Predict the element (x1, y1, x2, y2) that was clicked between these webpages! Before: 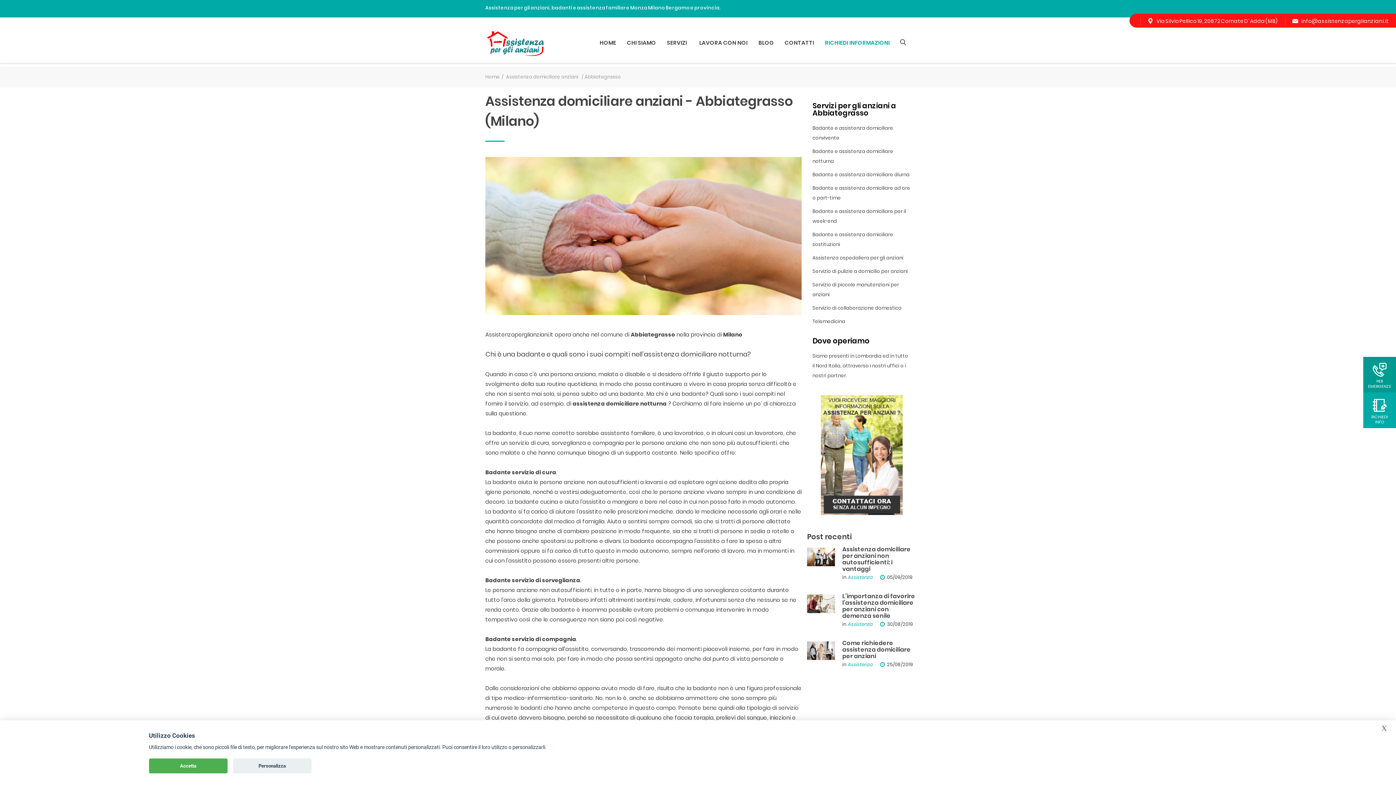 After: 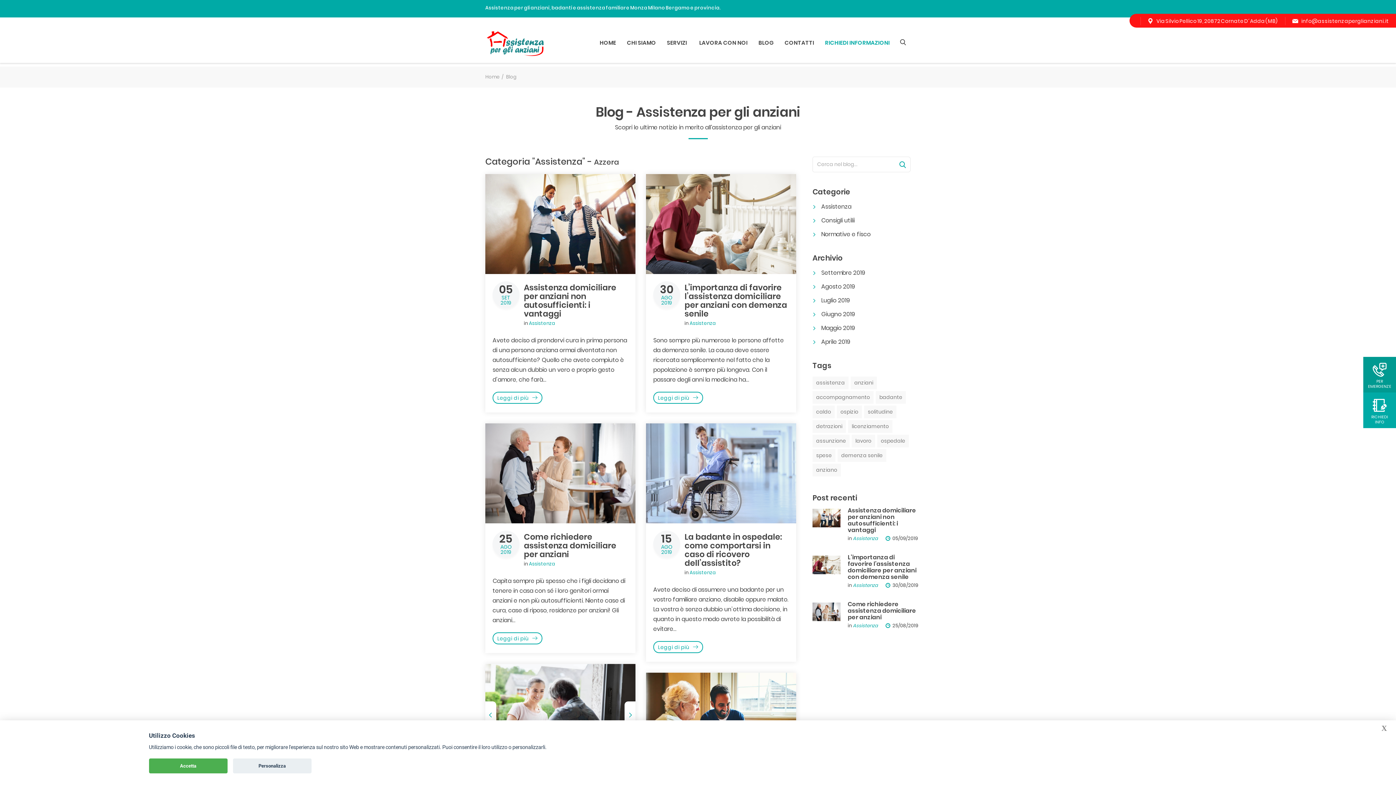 Action: bbox: (847, 621, 872, 628) label: Assistenza